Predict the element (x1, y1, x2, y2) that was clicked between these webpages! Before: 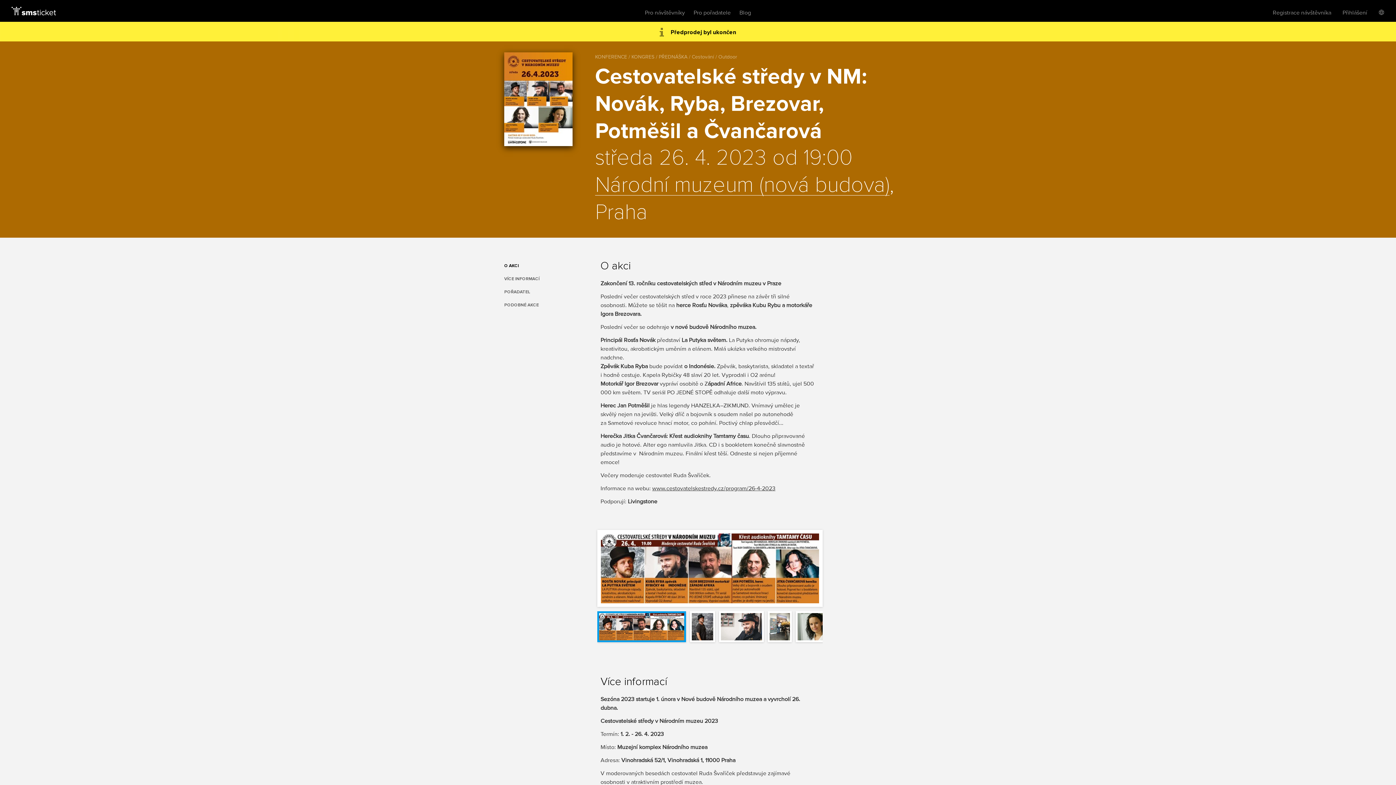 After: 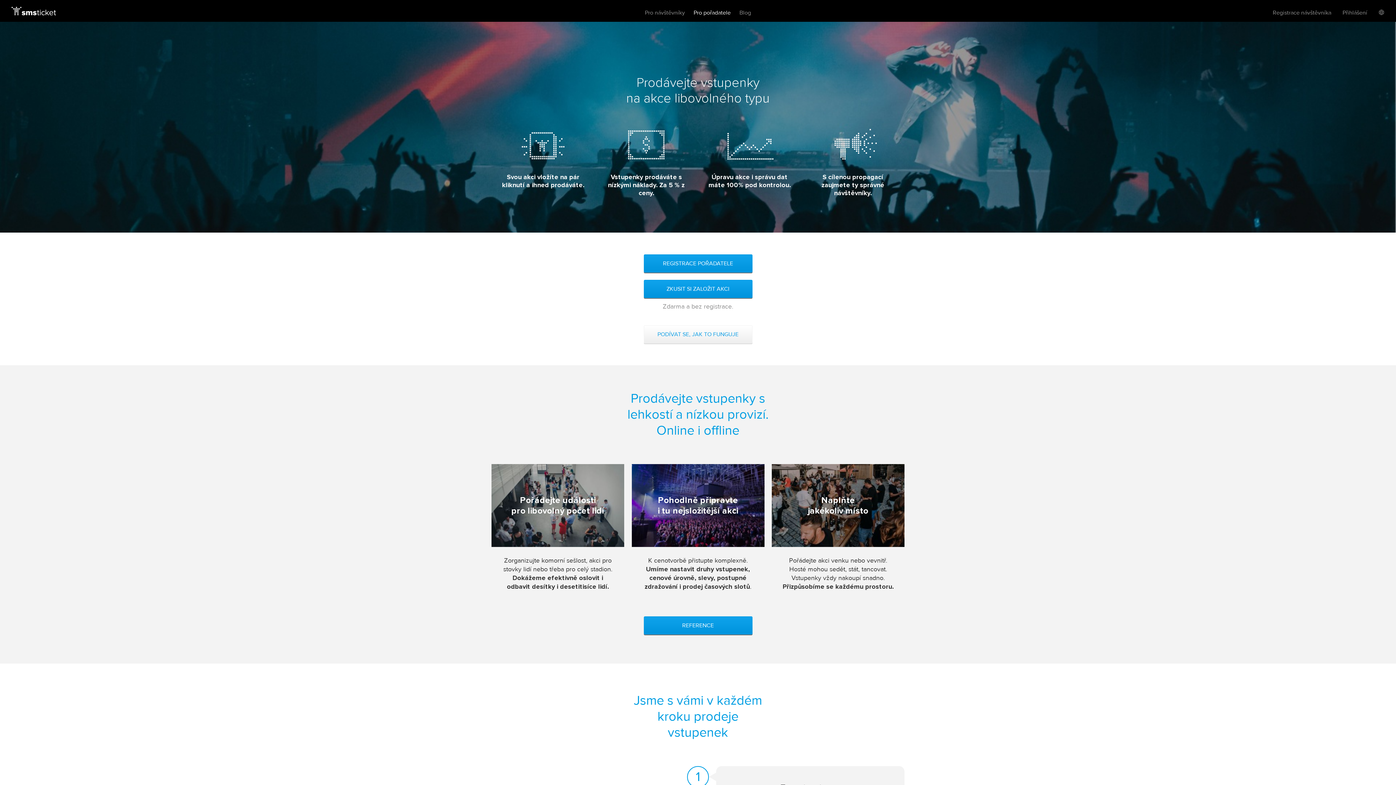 Action: bbox: (693, 9, 730, 16) label: Pro pořadatele